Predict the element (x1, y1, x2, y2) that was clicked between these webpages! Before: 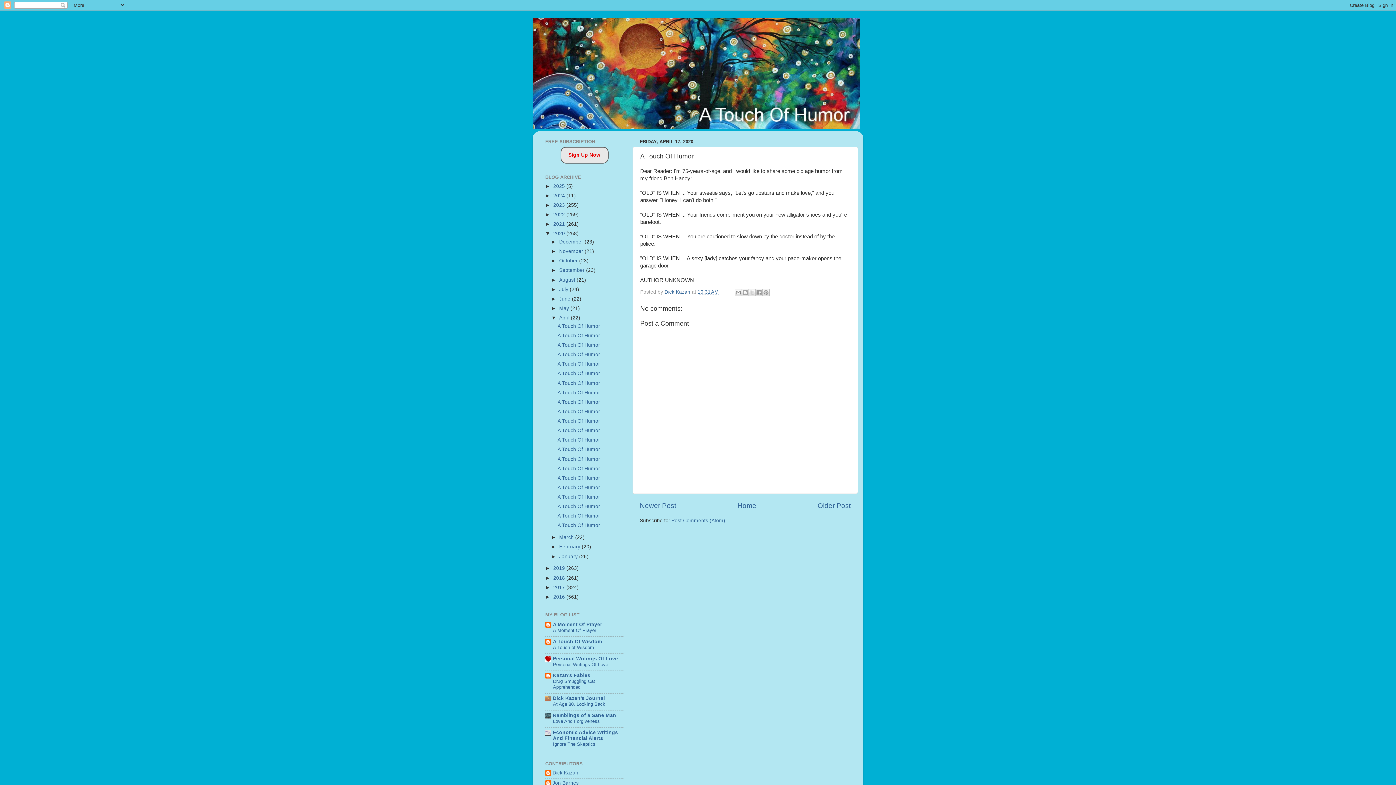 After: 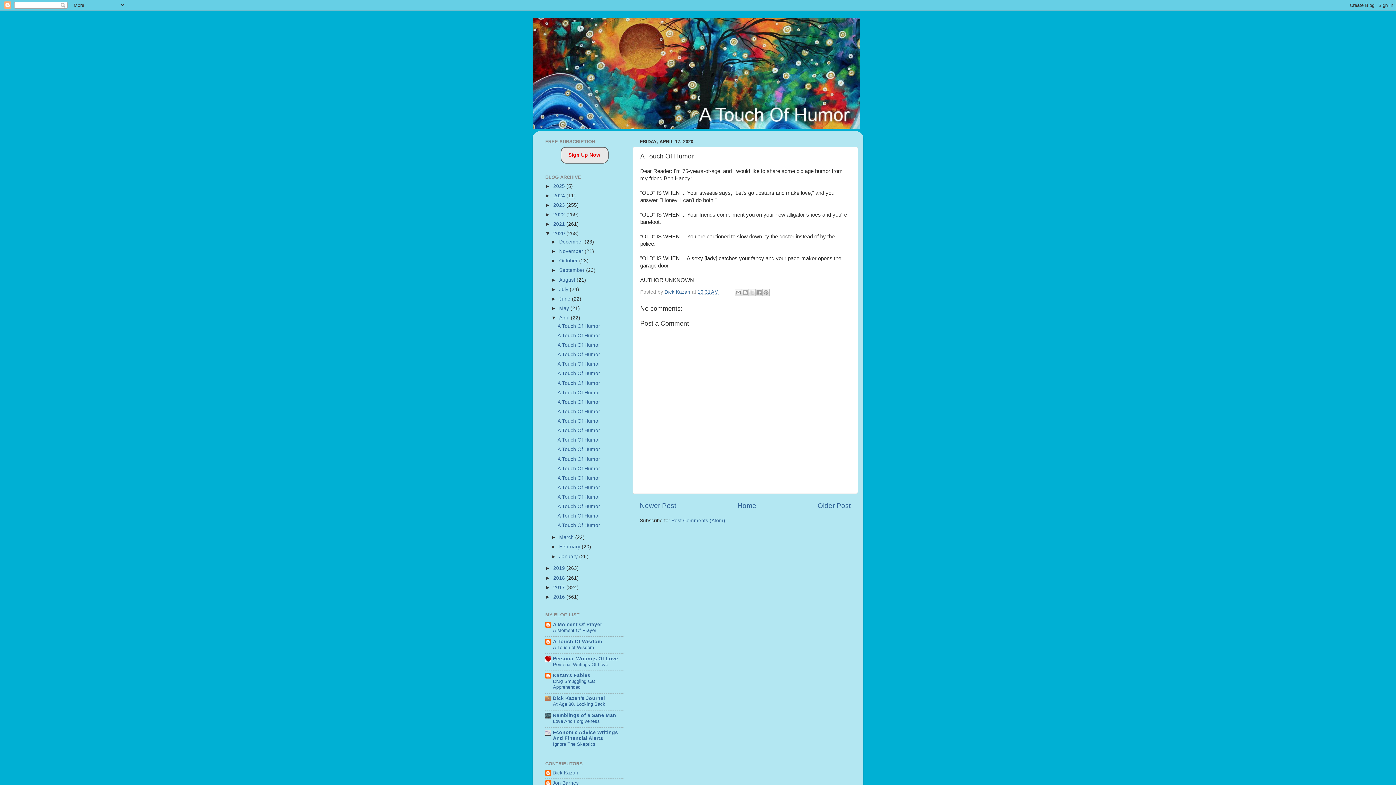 Action: label: A Touch Of Humor bbox: (557, 409, 600, 414)